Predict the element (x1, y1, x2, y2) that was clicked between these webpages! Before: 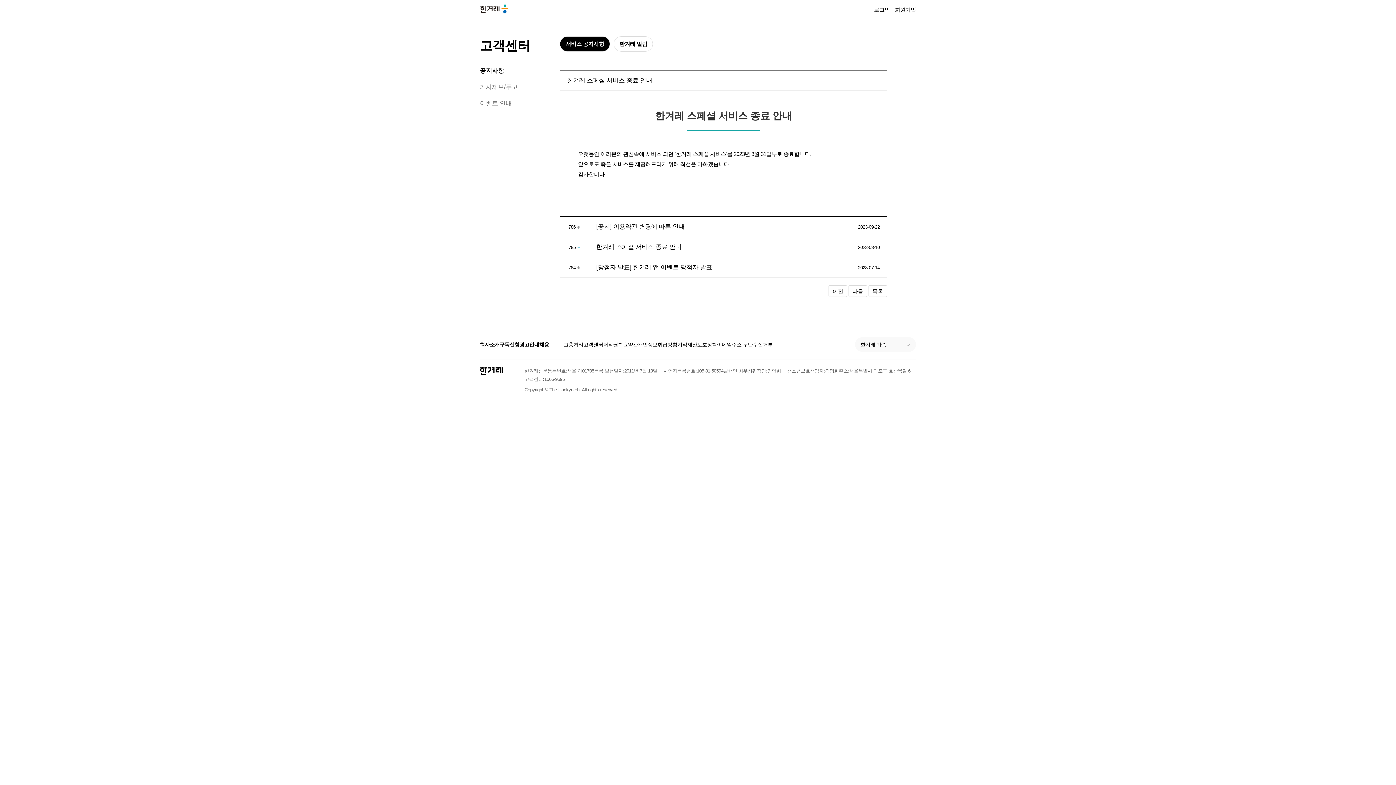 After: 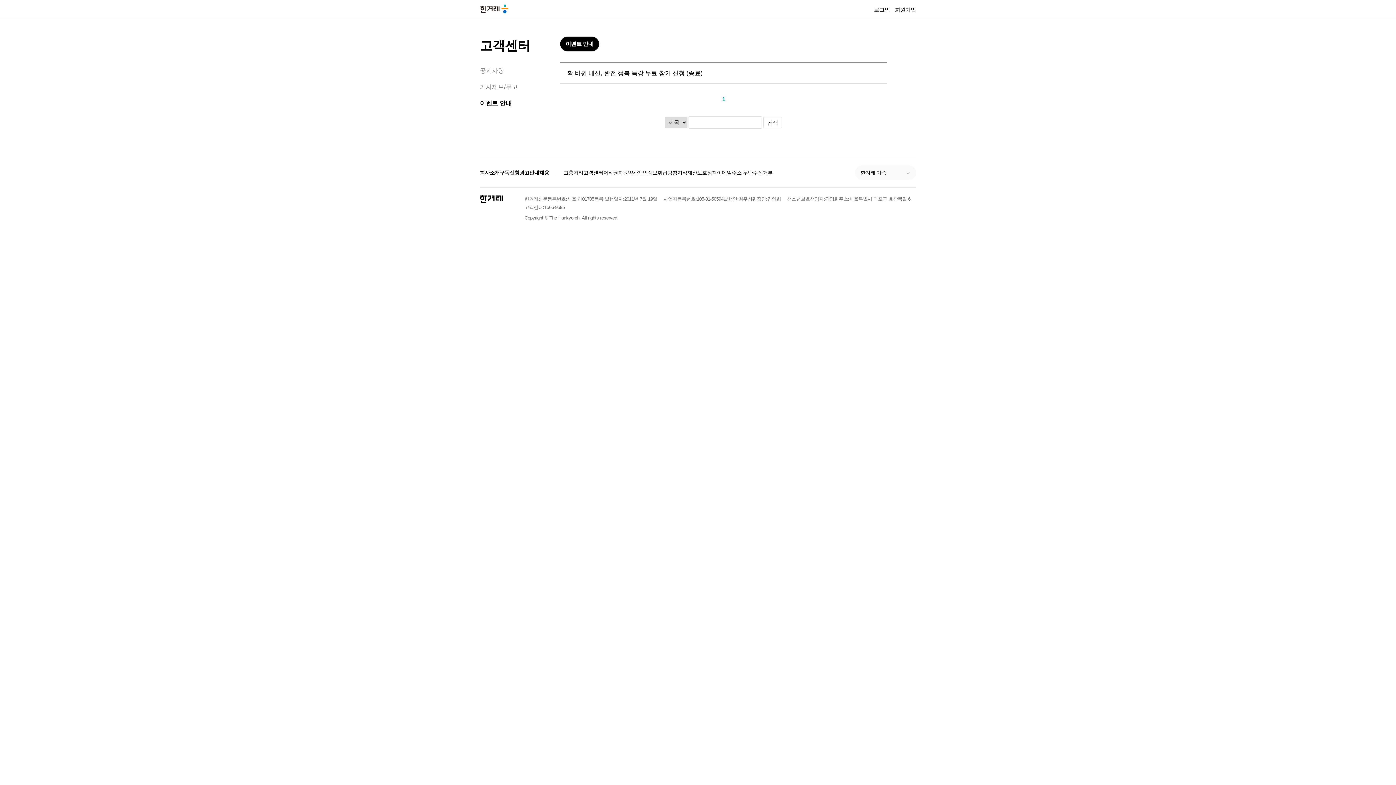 Action: label: 이벤트 안내 bbox: (480, 100, 511, 106)